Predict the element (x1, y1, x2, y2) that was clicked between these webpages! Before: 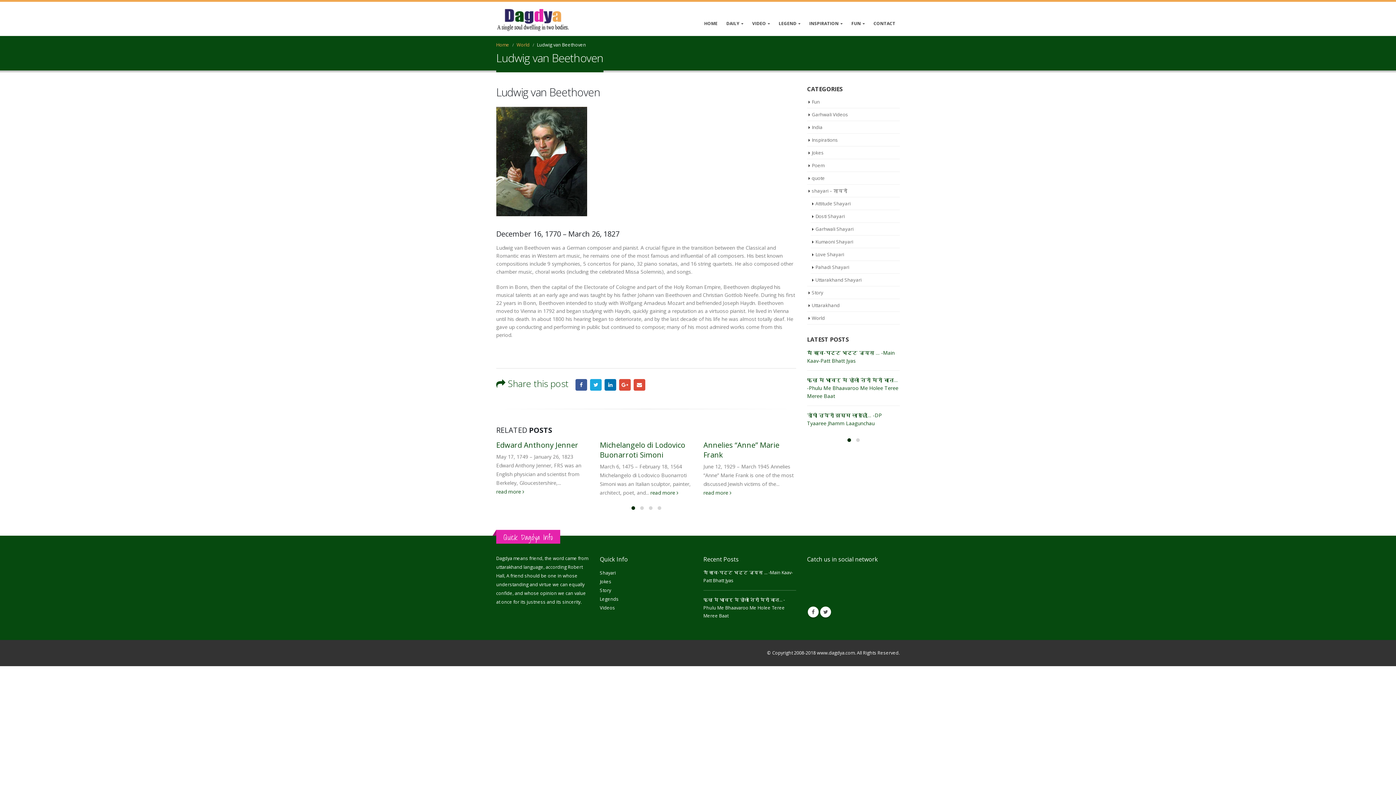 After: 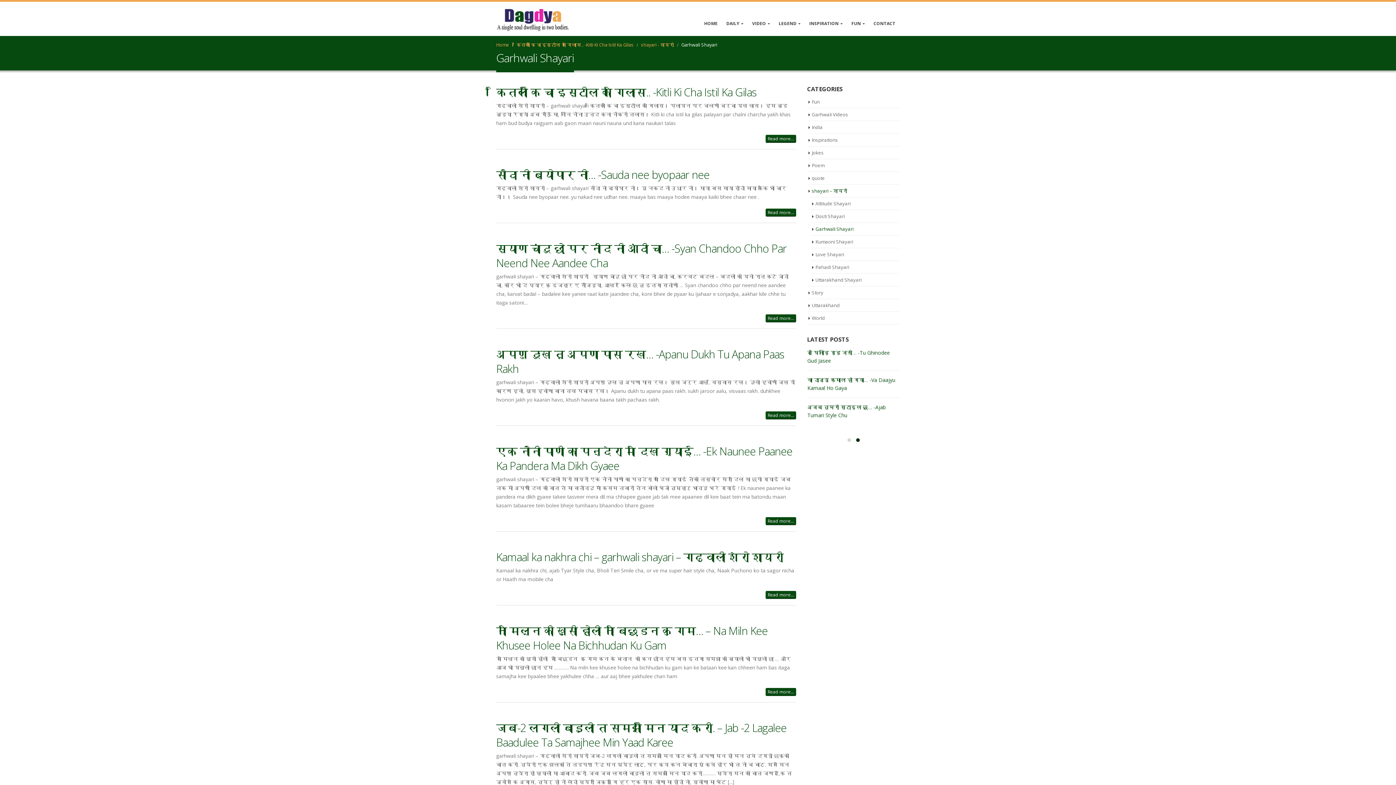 Action: label: Garhwali Shayari bbox: (815, 225, 853, 232)